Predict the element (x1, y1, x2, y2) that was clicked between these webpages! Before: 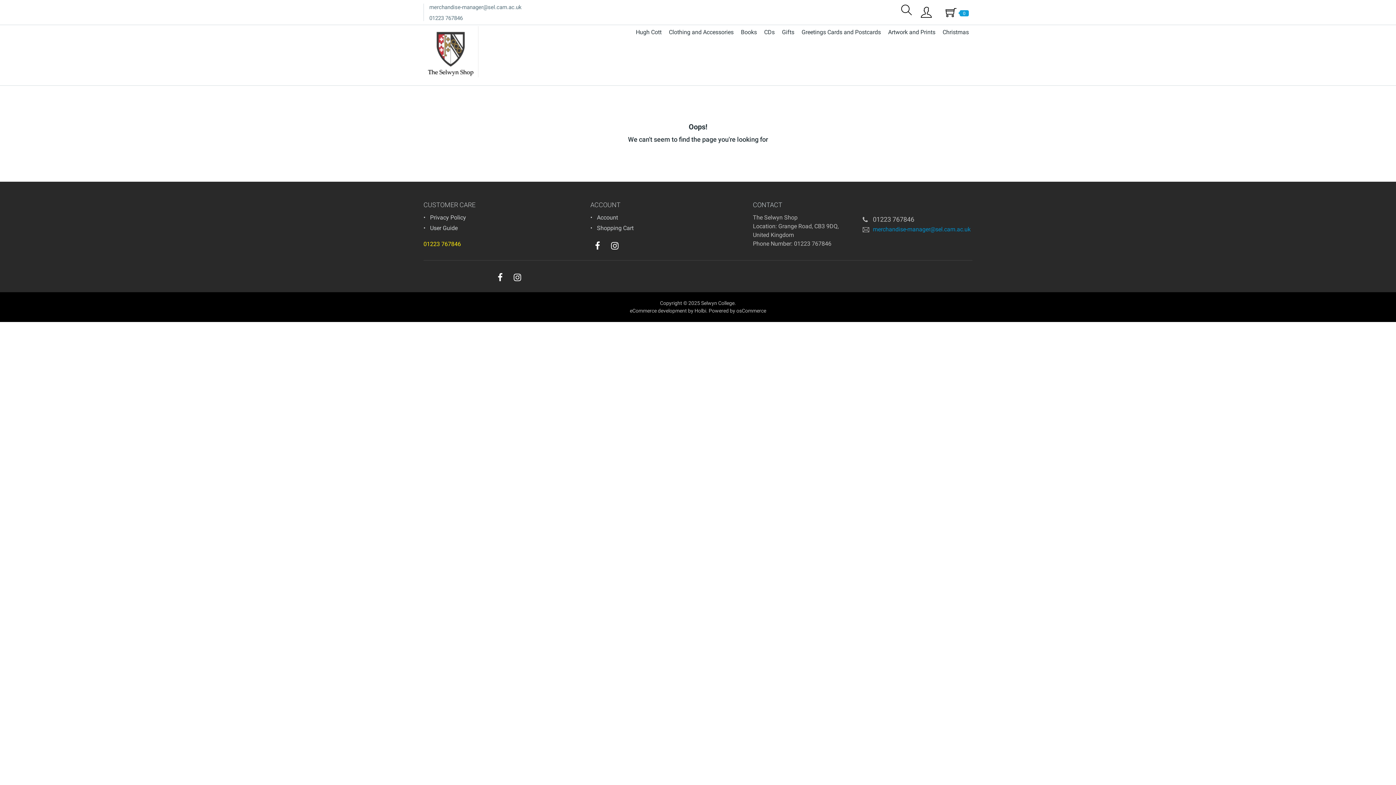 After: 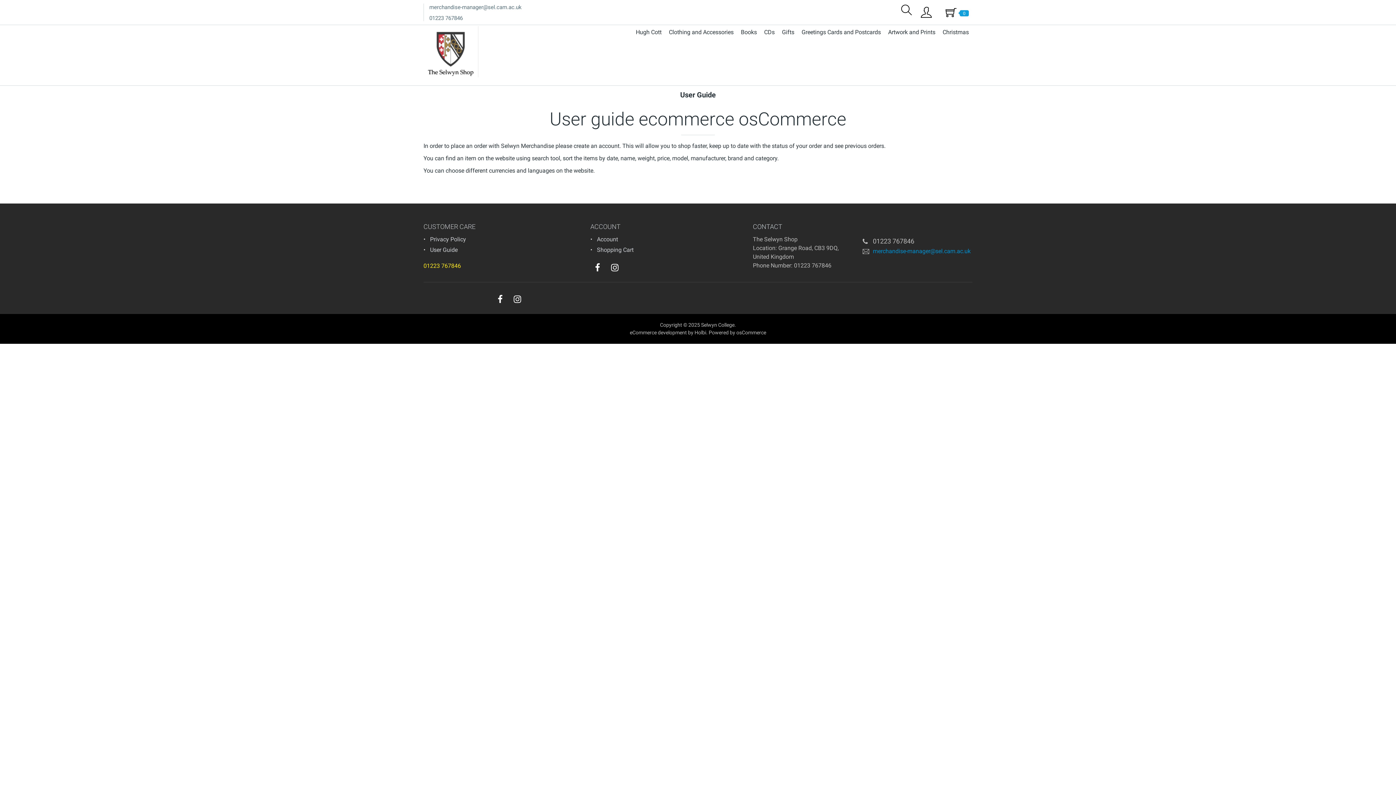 Action: bbox: (430, 224, 457, 231) label: User Guide